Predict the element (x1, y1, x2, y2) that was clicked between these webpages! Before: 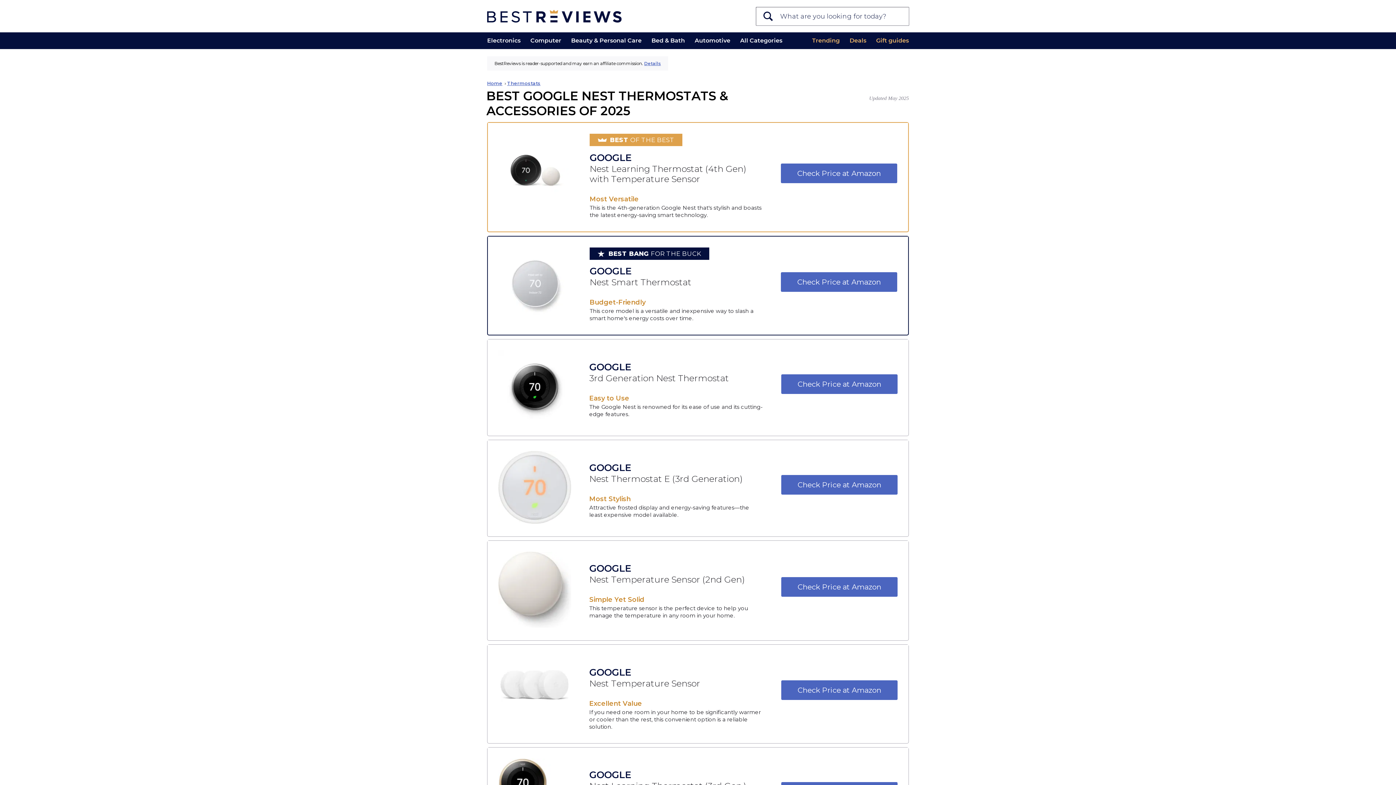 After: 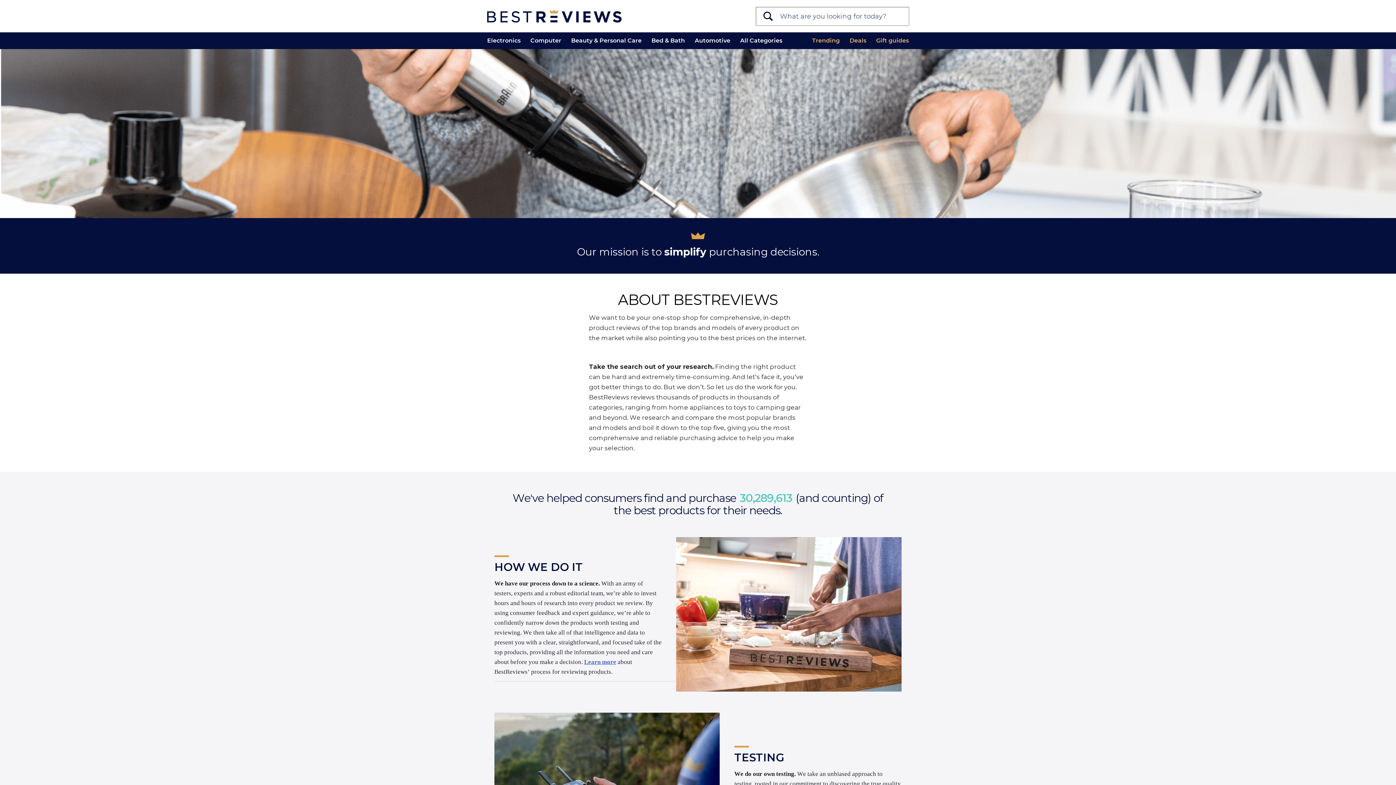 Action: bbox: (644, 60, 661, 66) label: Details